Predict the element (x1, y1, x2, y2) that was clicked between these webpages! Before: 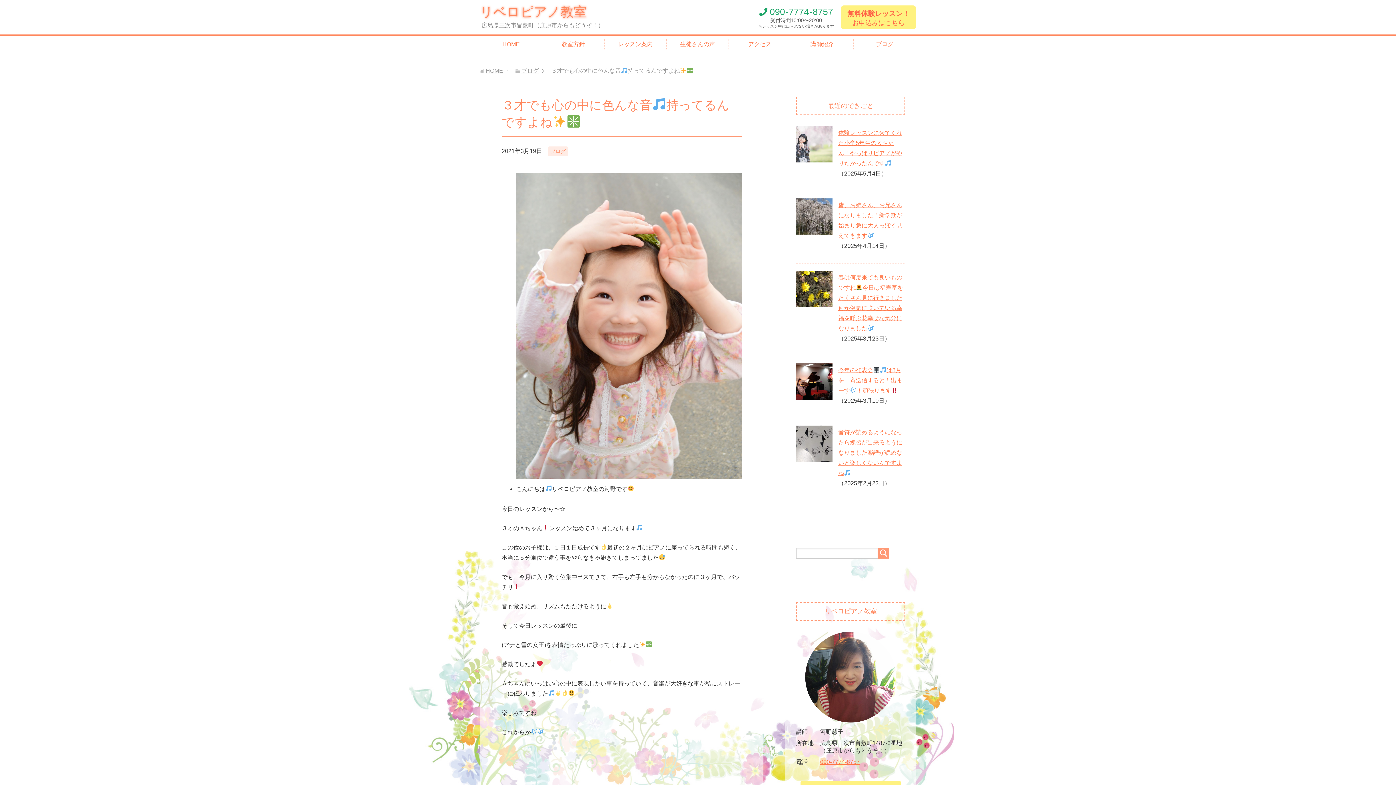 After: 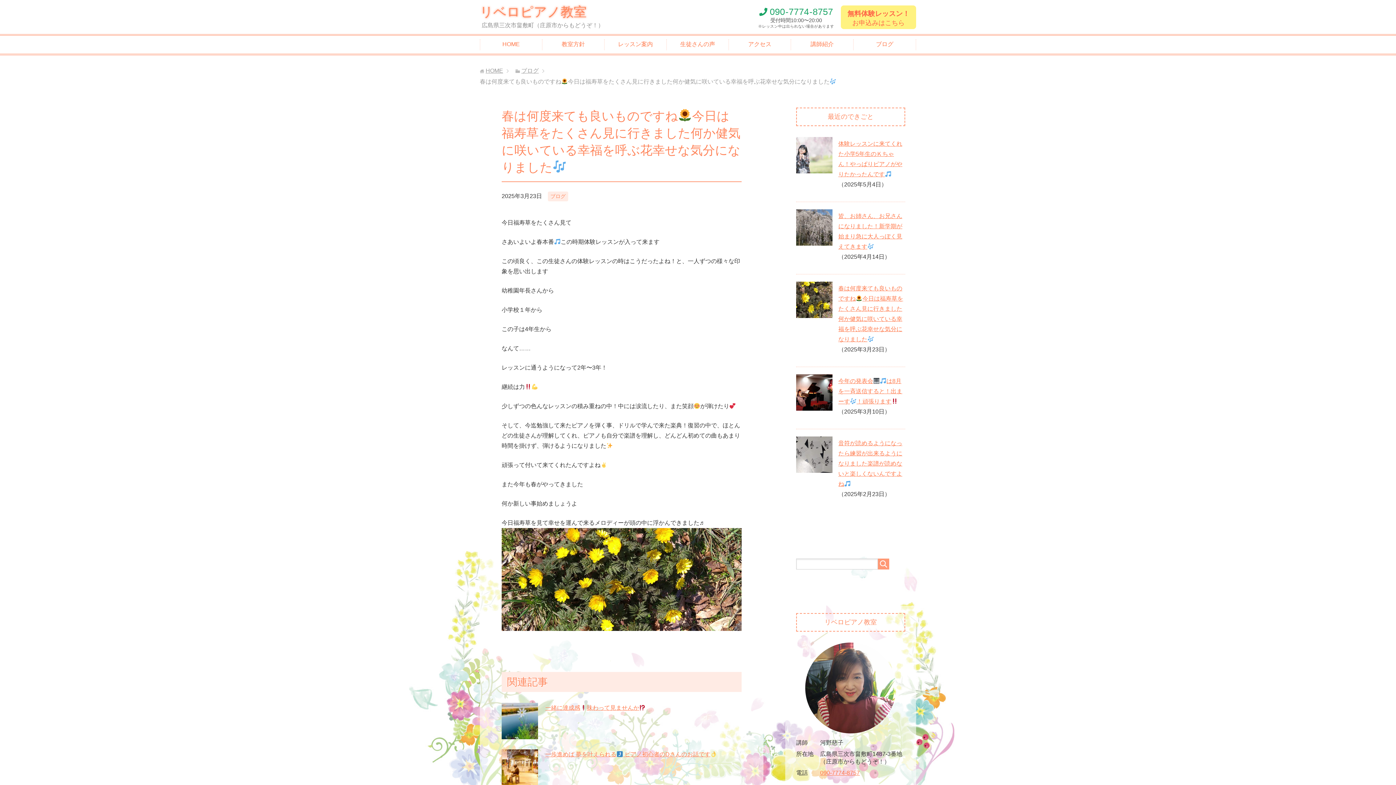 Action: bbox: (796, 300, 832, 306)